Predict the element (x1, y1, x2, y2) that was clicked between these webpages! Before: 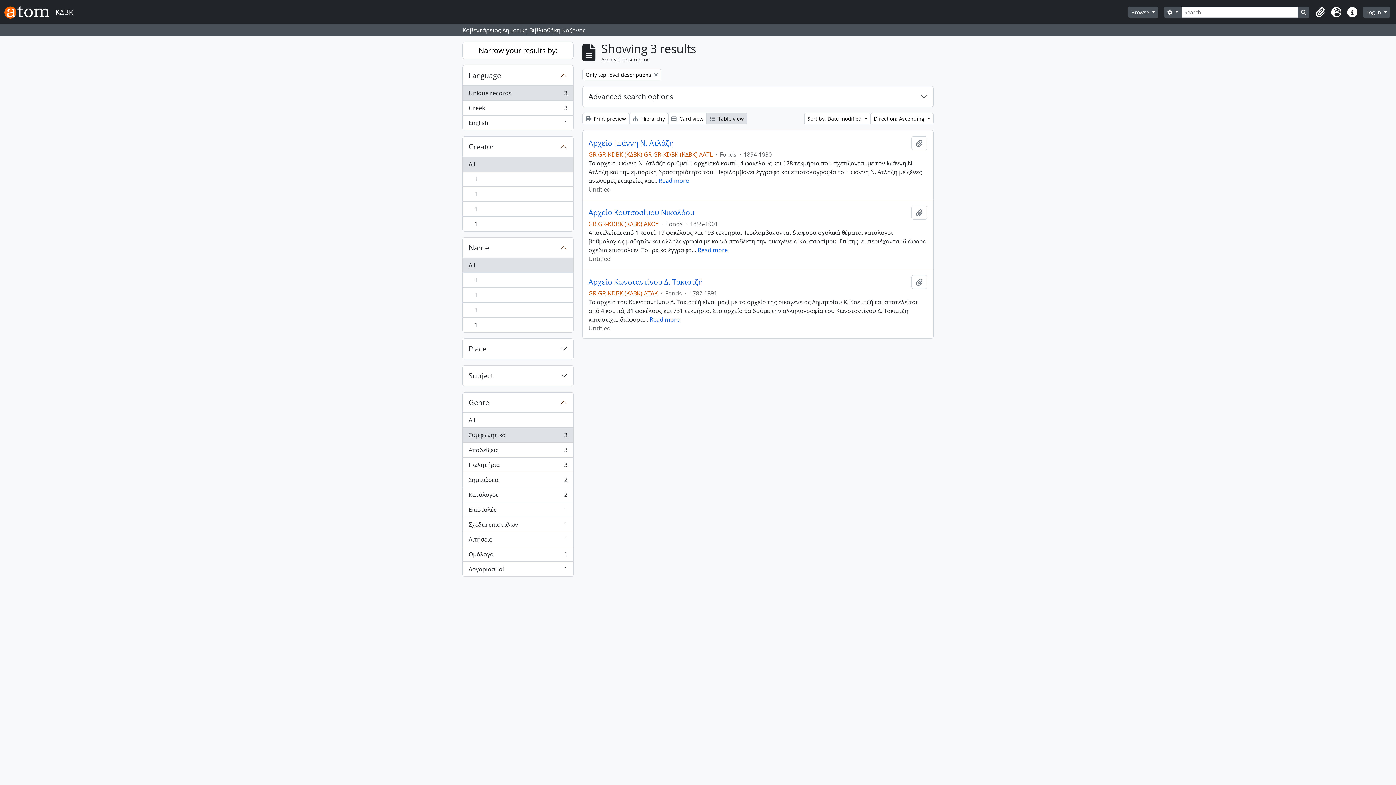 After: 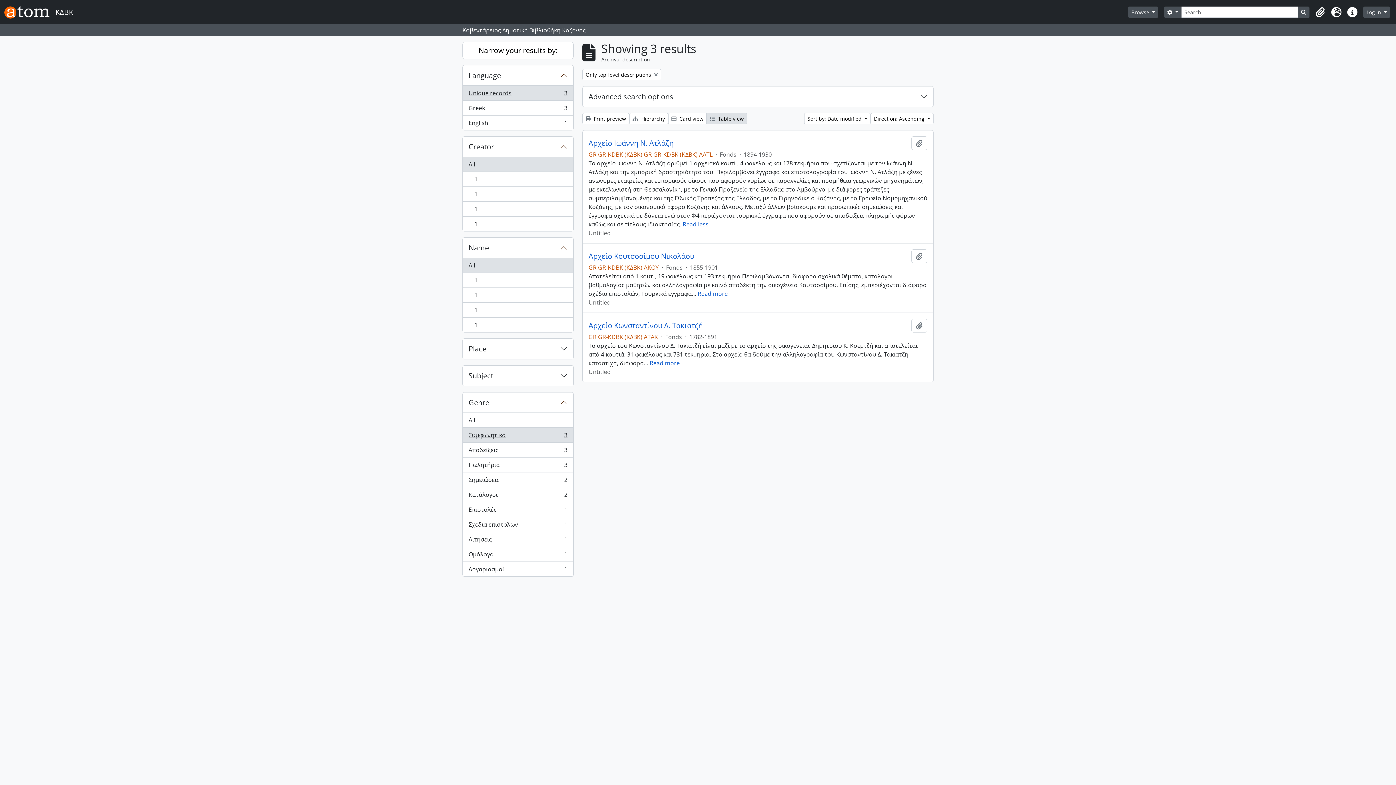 Action: label: Read more bbox: (658, 176, 689, 184)